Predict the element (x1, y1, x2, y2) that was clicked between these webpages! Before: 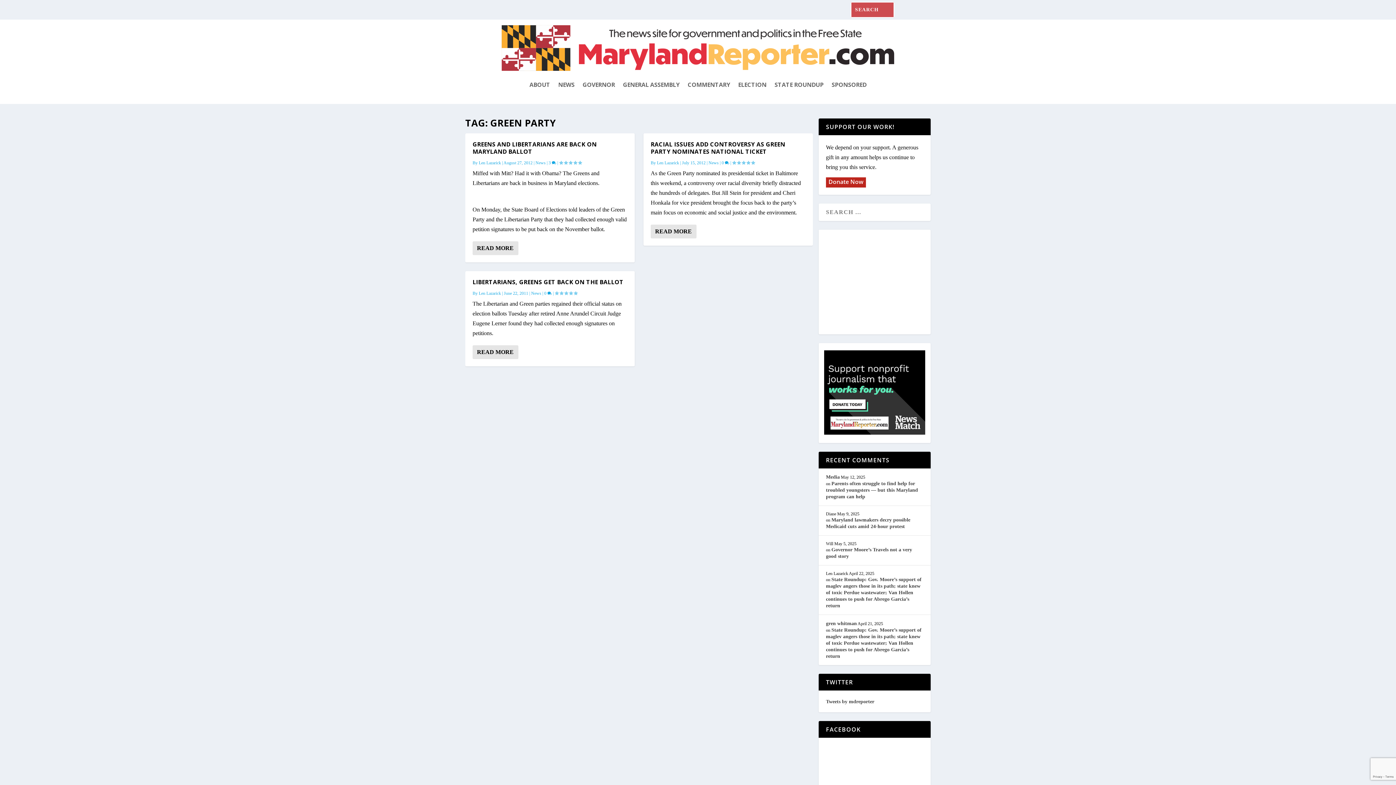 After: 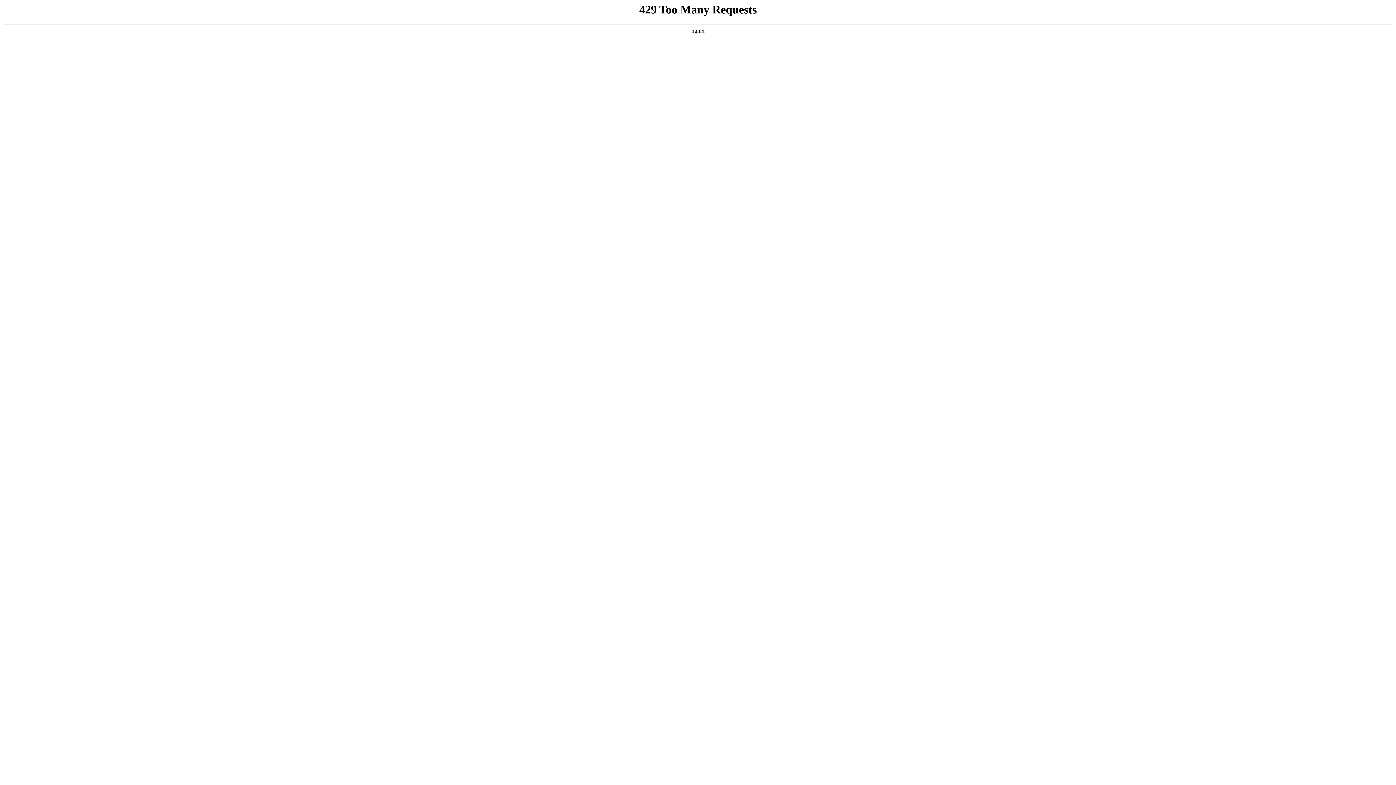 Action: bbox: (529, 70, 550, 98) label: ABOUT